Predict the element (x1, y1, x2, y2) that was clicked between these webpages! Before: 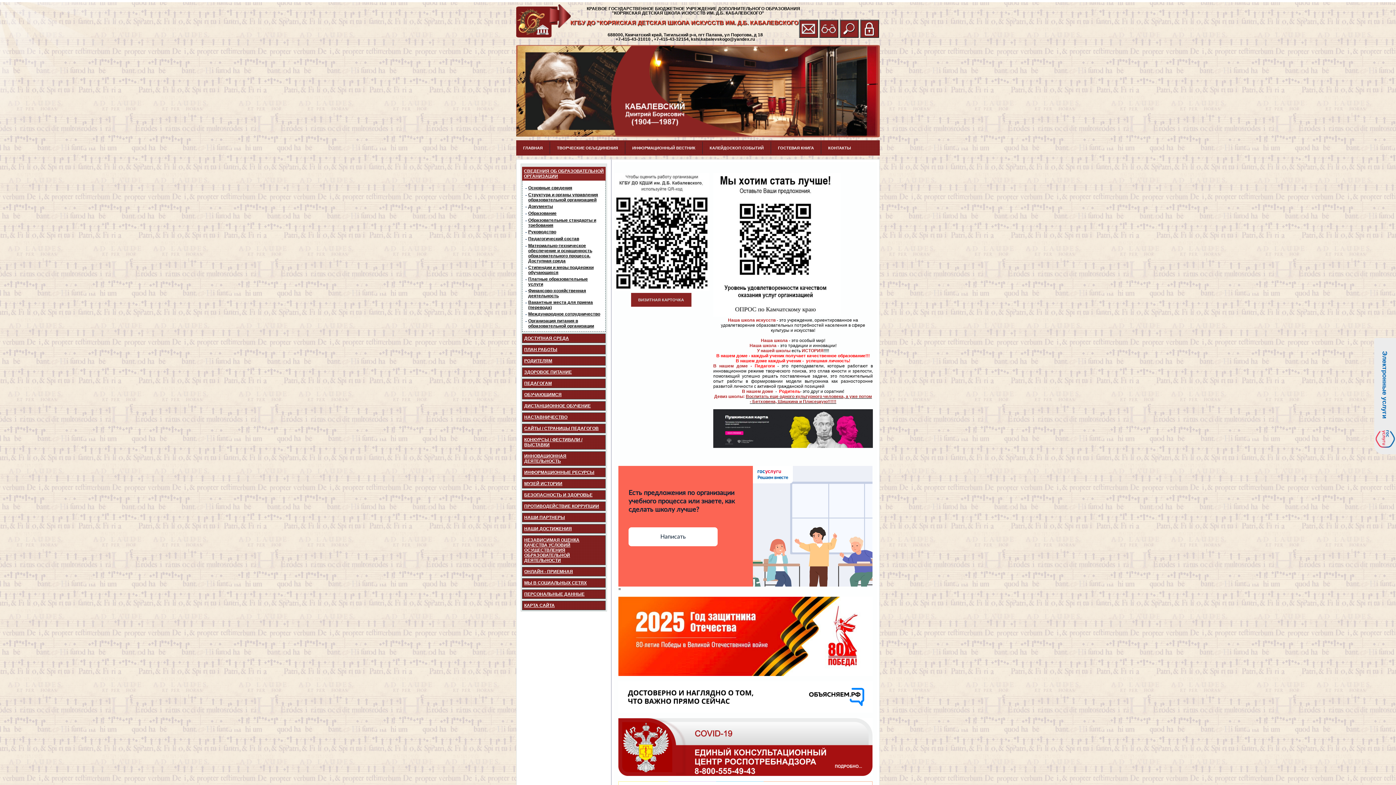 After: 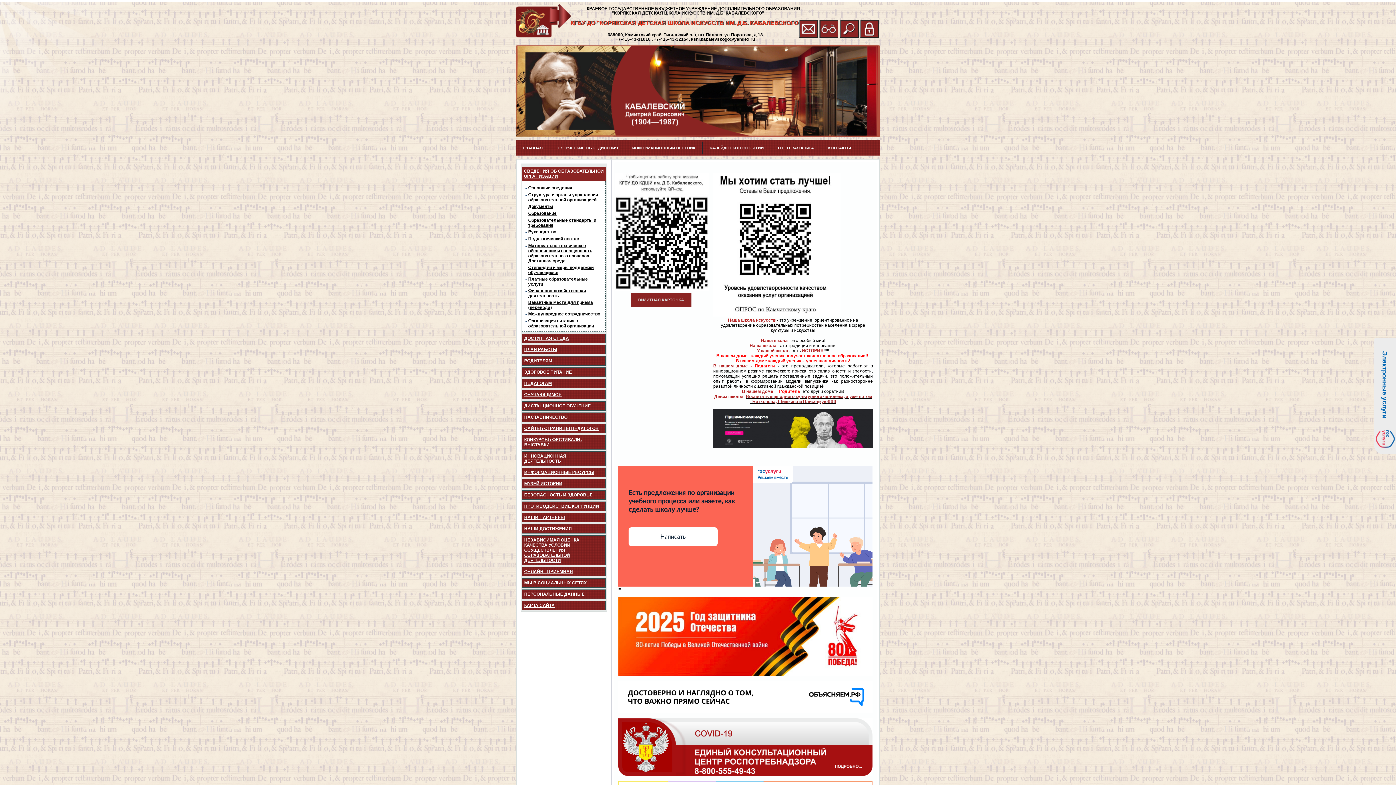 Action: bbox: (516, 33, 570, 38)